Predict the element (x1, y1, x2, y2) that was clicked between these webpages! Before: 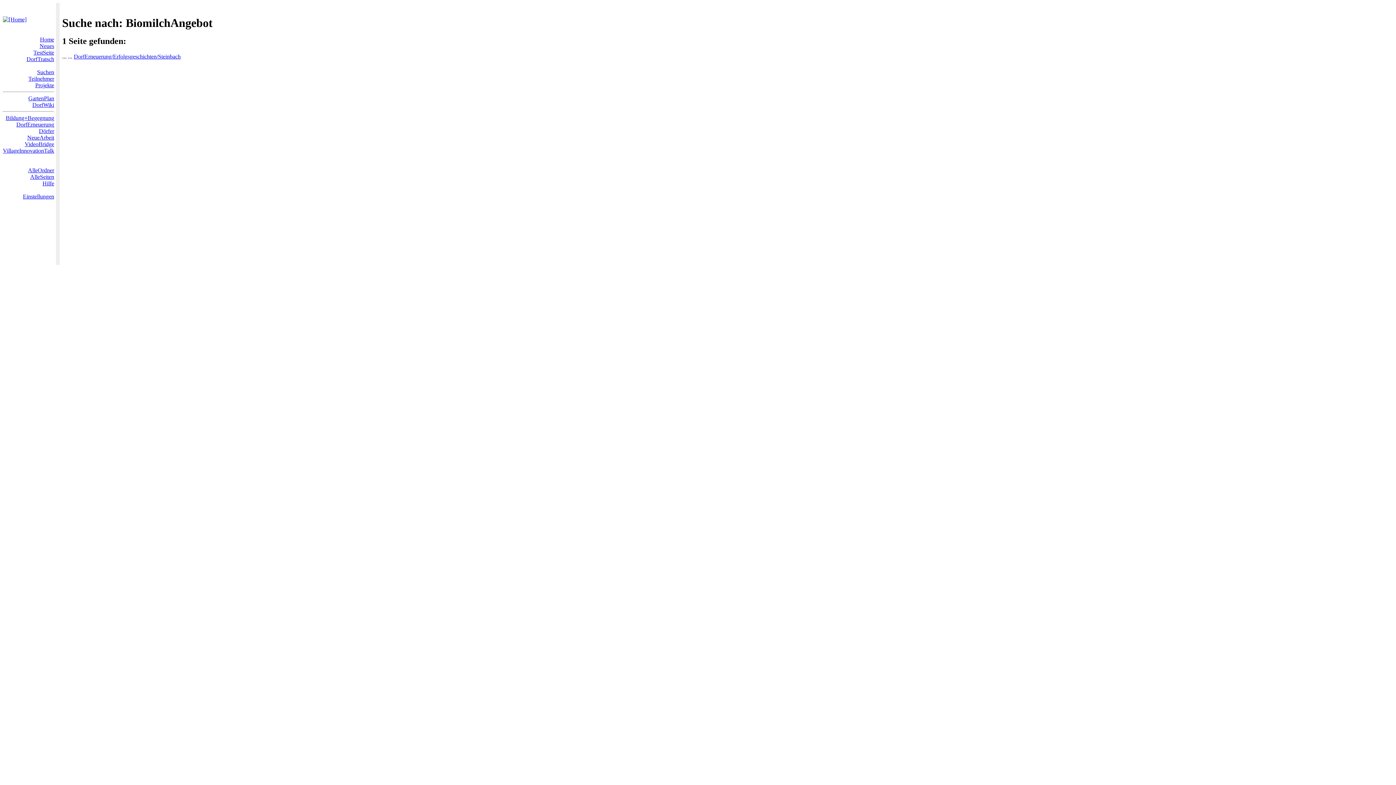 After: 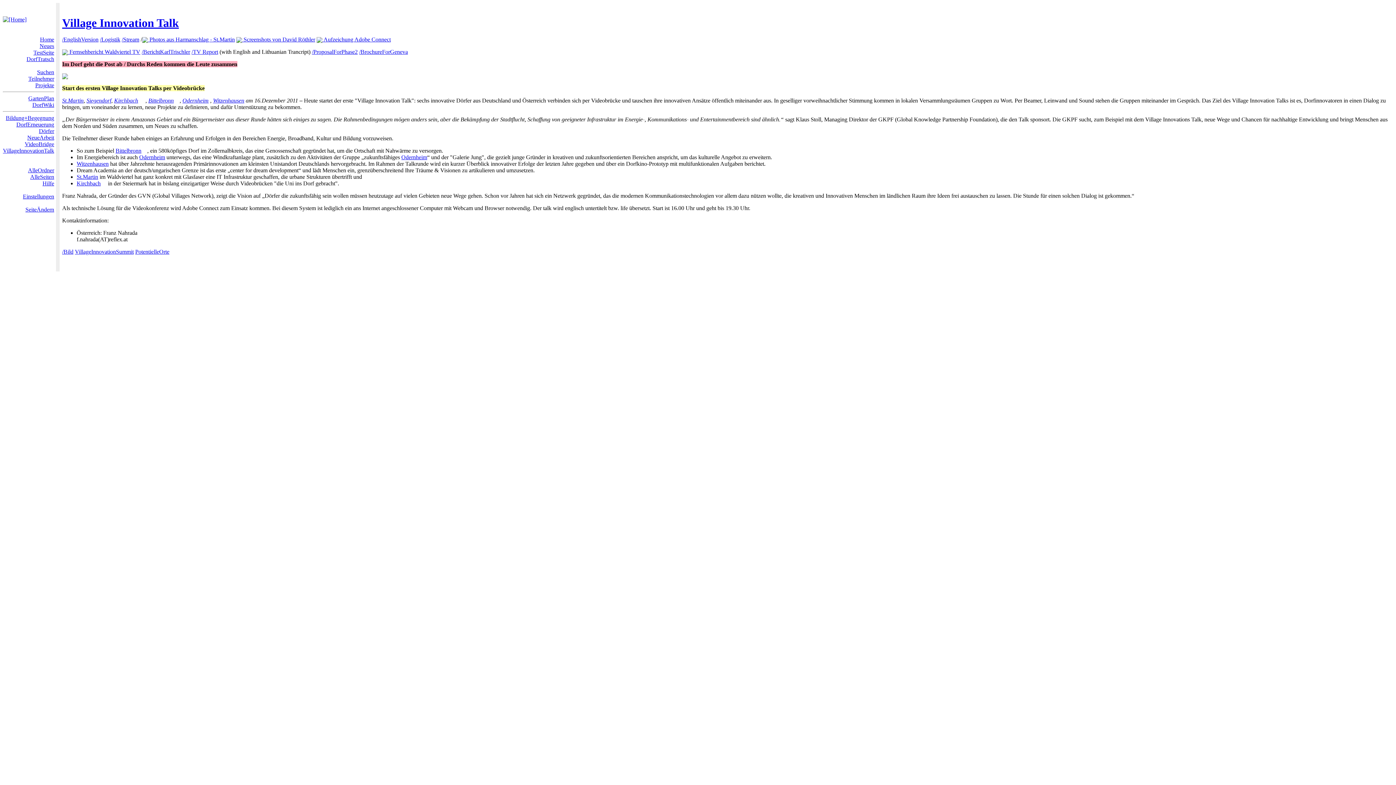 Action: bbox: (2, 147, 54, 153) label: VillageInnovationTalk